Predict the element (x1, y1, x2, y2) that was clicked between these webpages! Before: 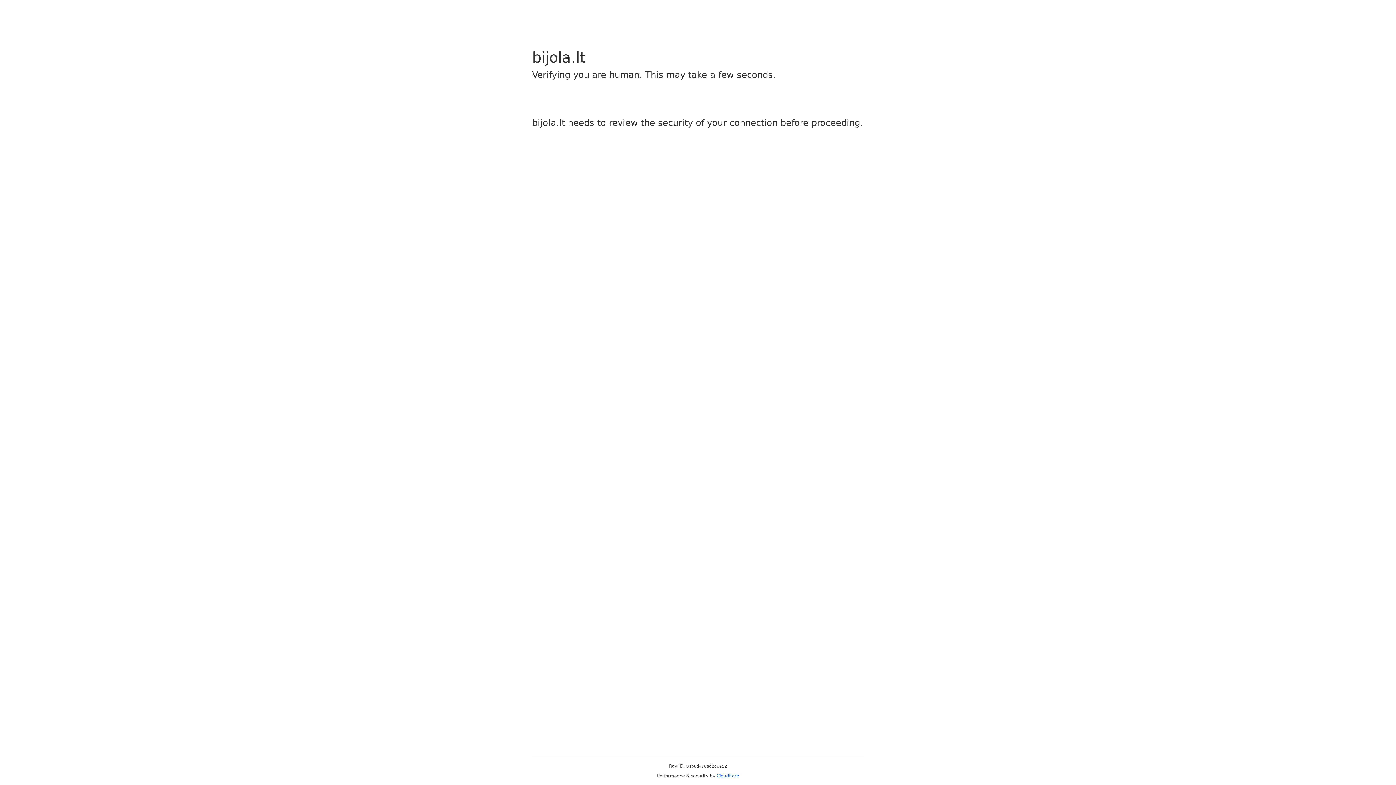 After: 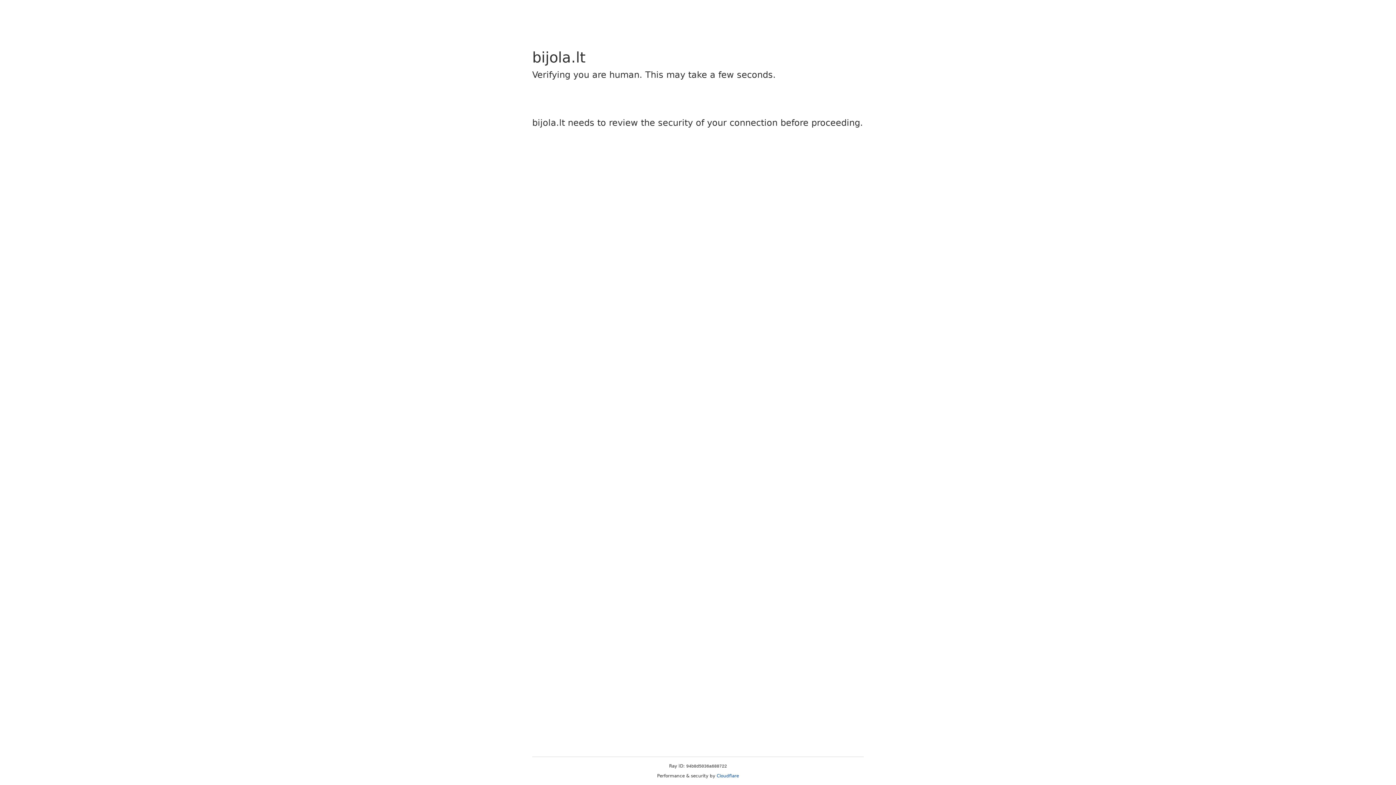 Action: label: Cloudflare bbox: (716, 773, 739, 778)